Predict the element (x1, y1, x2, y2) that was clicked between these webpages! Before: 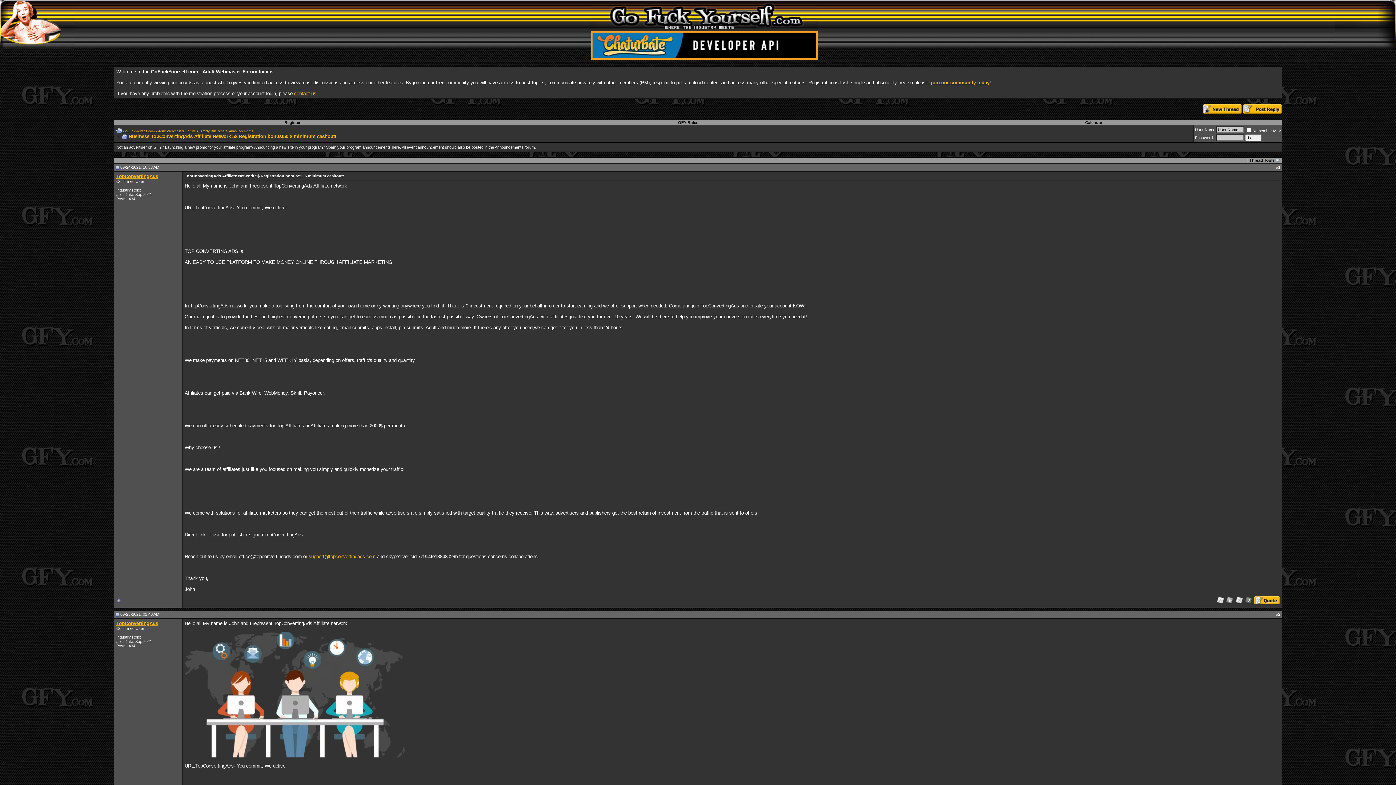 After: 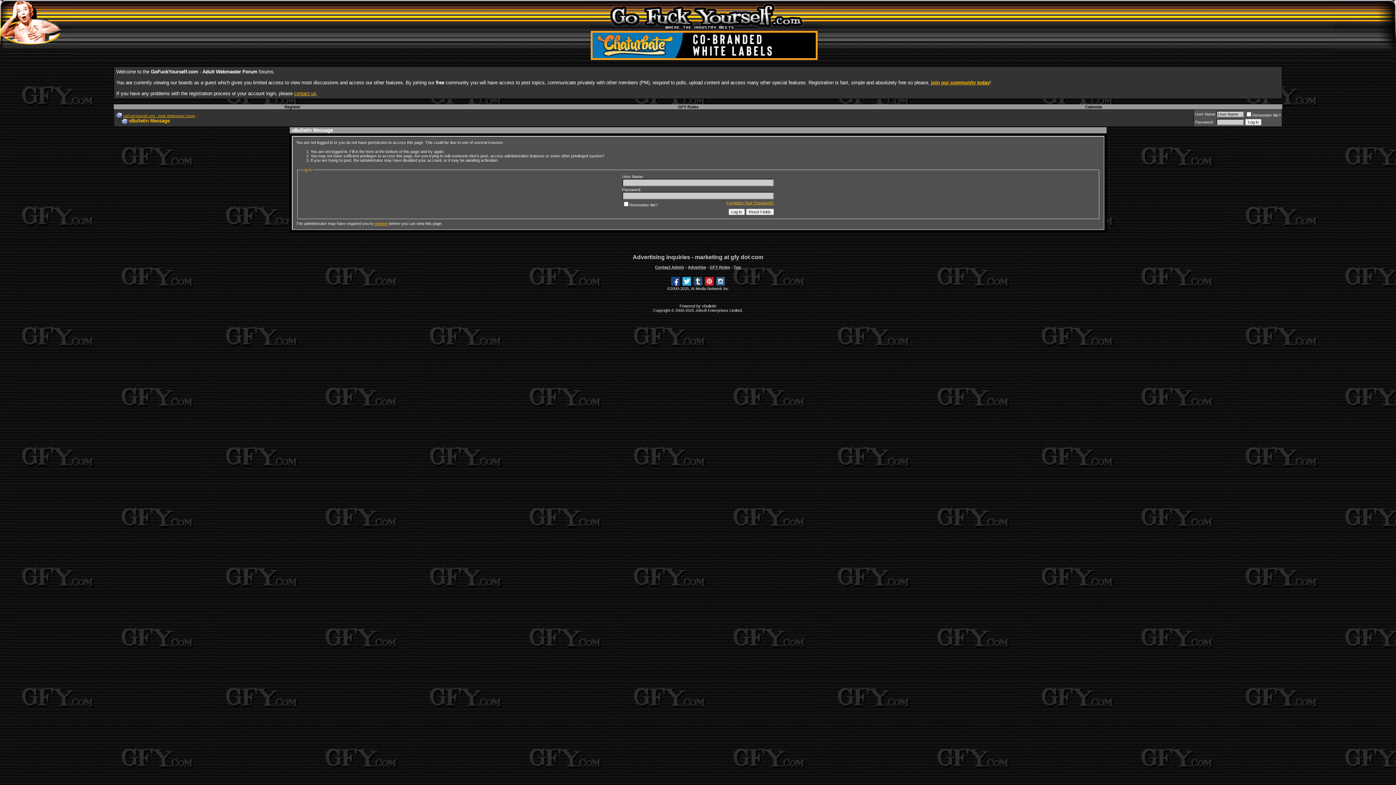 Action: bbox: (1243, 110, 1282, 114)